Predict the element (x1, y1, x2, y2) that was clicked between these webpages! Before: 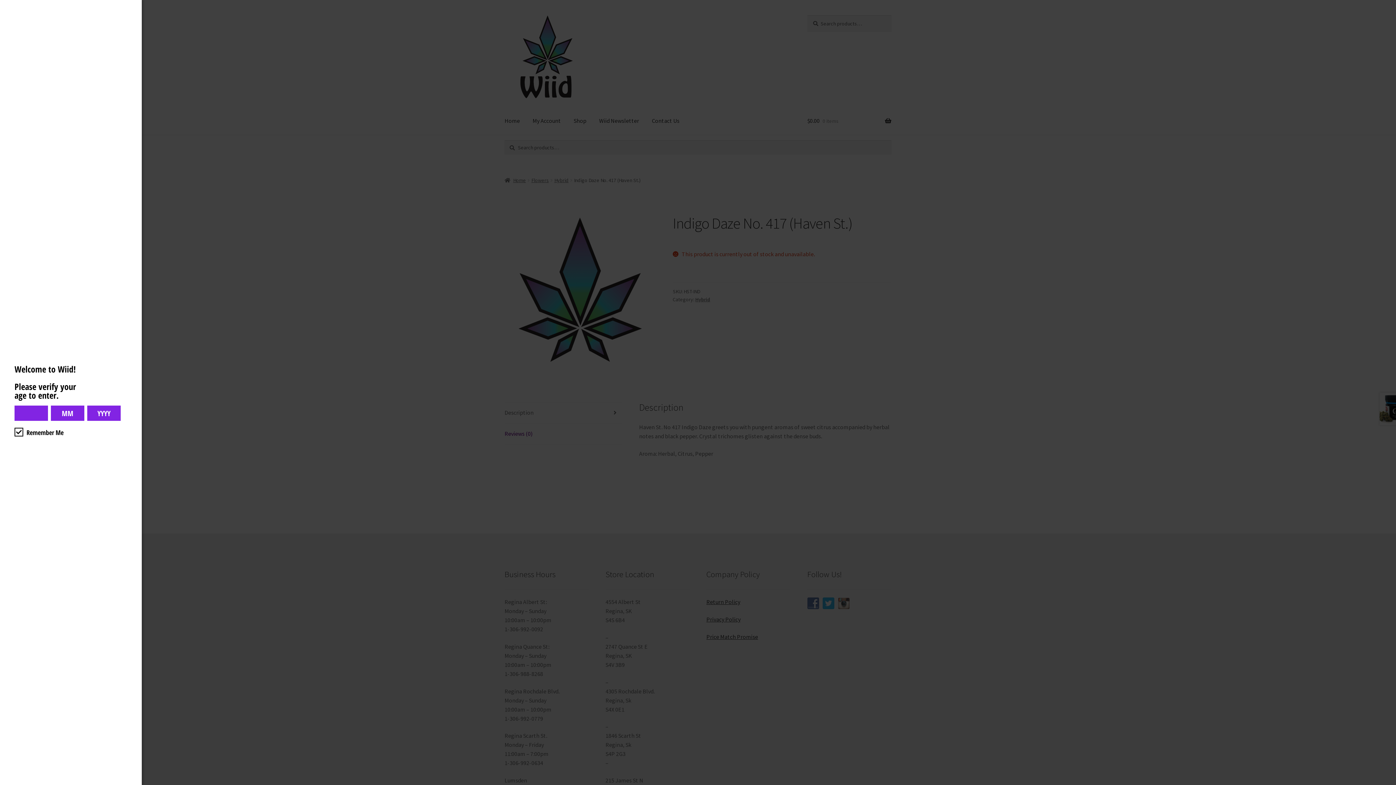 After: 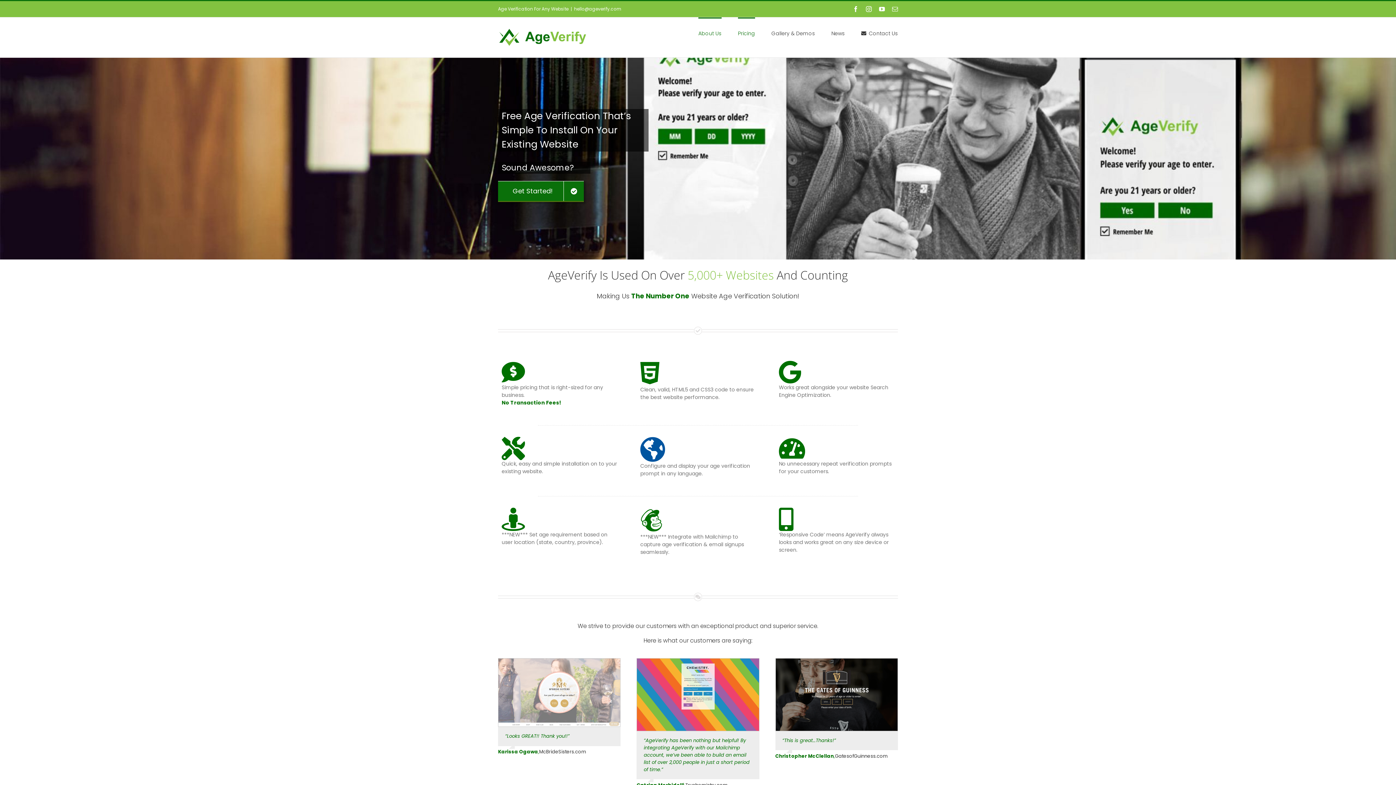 Action: label: 



Website Age Checker & Age Verification Pop Up Script by AgeVerify.com bbox: (1385, 781, 1389, 785)